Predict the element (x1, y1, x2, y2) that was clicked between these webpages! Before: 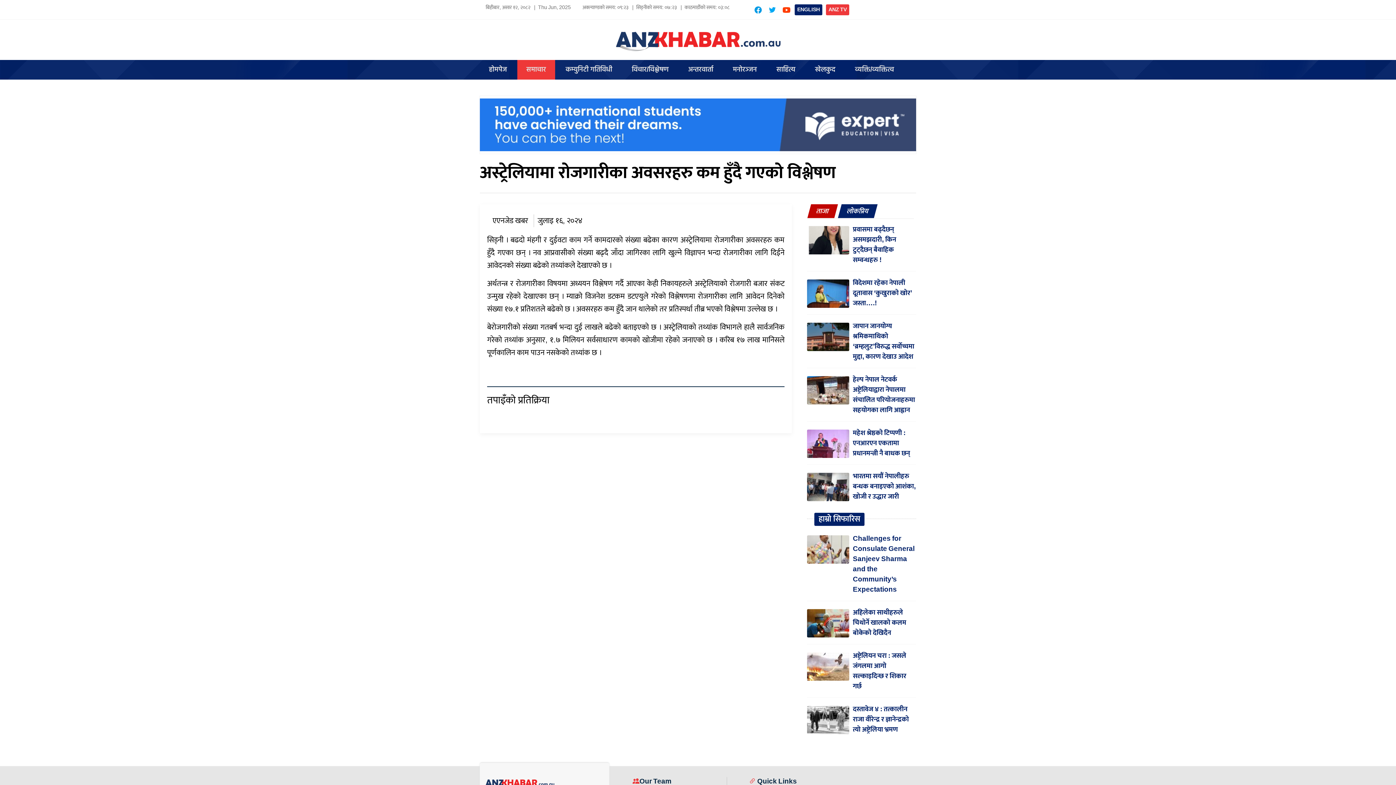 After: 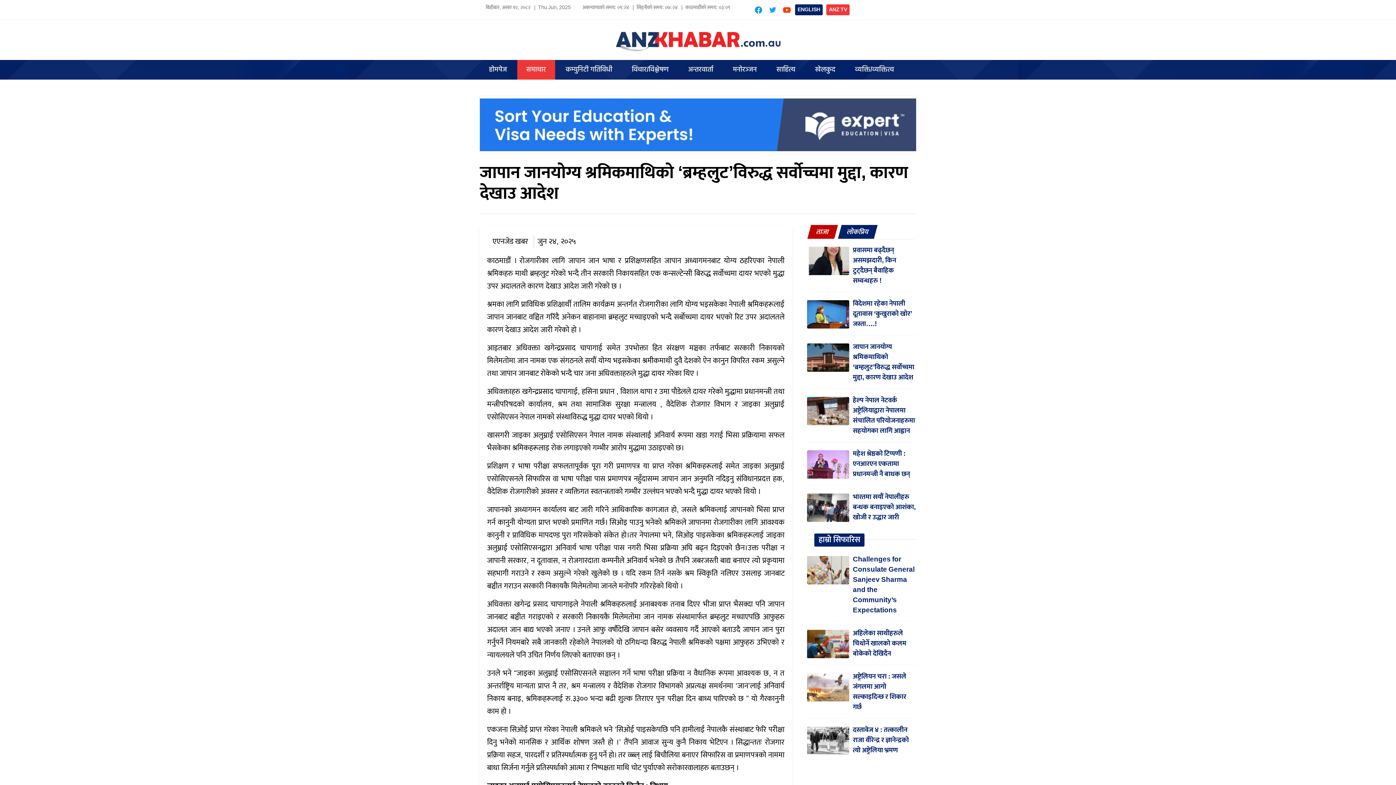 Action: label: जापान जानयोग्य श्रमिकमाथिको ‘ब्रम्हलुट’विरुद्ध सर्वोच्चमा मुद्दा, कारण देखाउ आदेश bbox: (853, 320, 914, 362)